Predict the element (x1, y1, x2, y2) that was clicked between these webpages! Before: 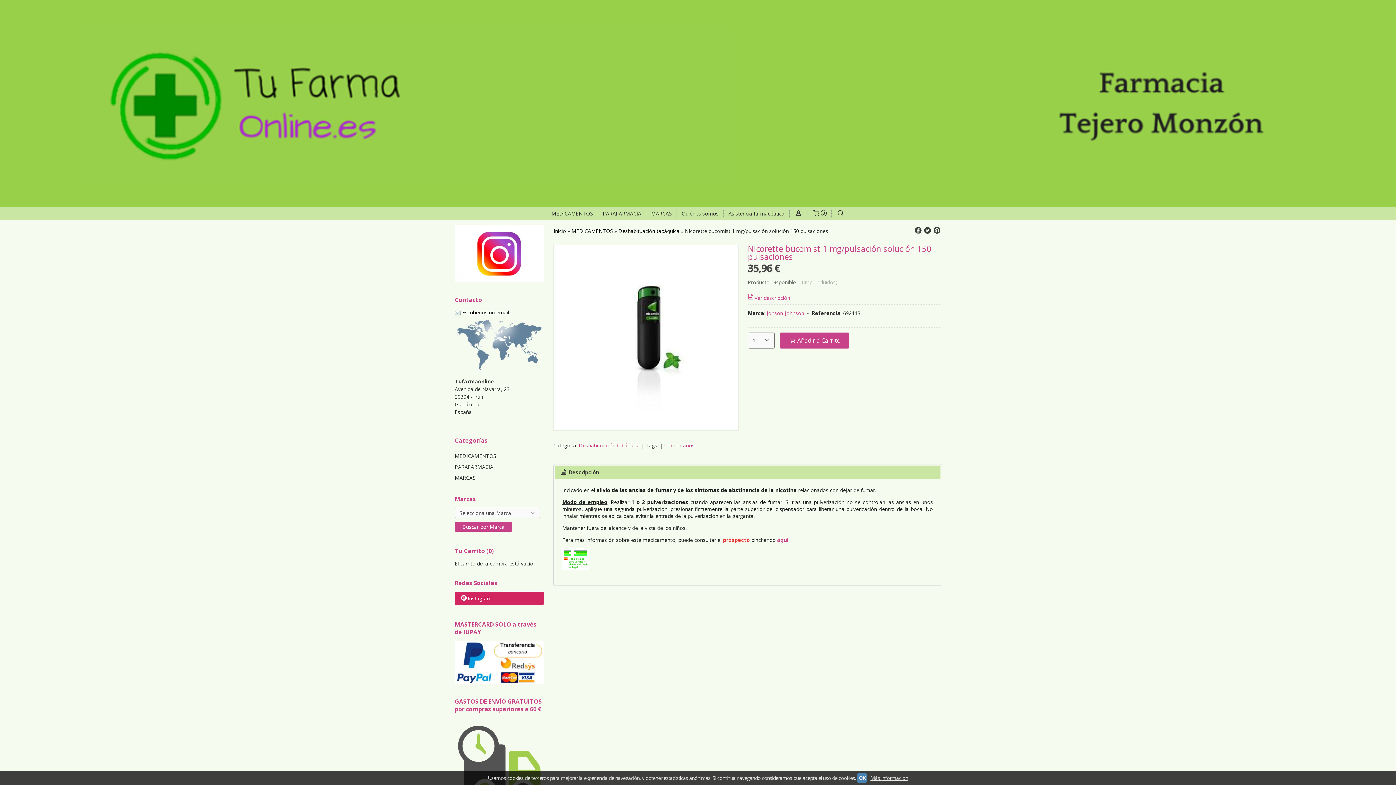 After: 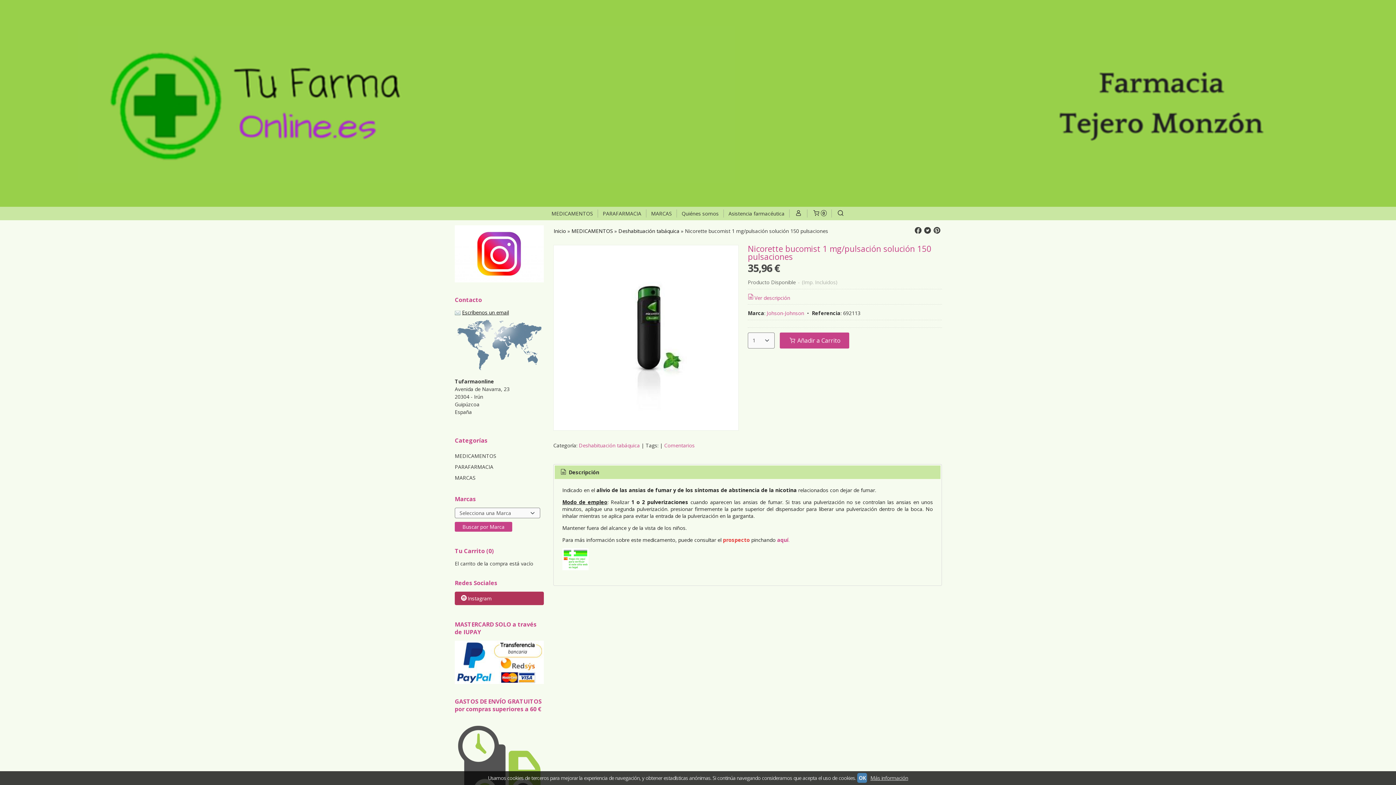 Action: label: Instagram bbox: (454, 591, 544, 605)